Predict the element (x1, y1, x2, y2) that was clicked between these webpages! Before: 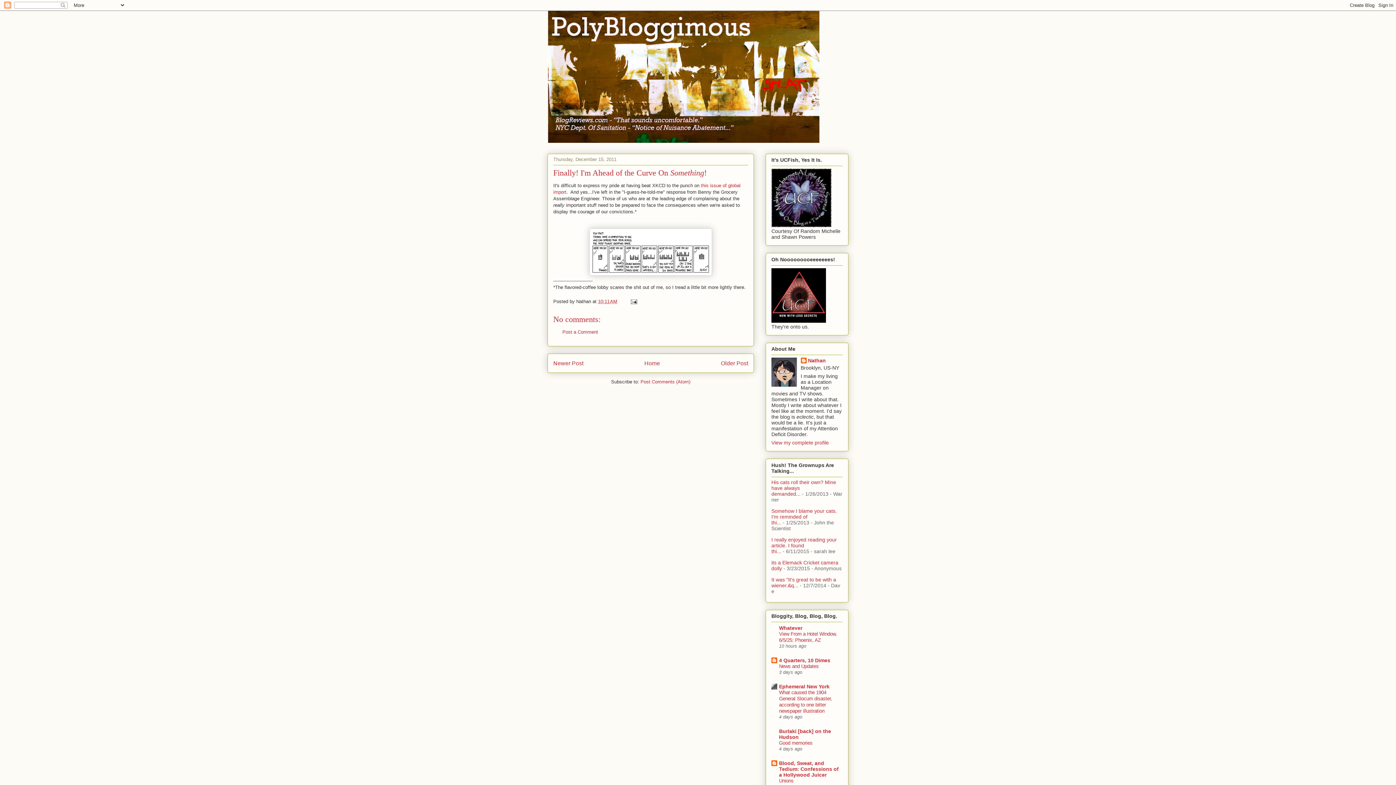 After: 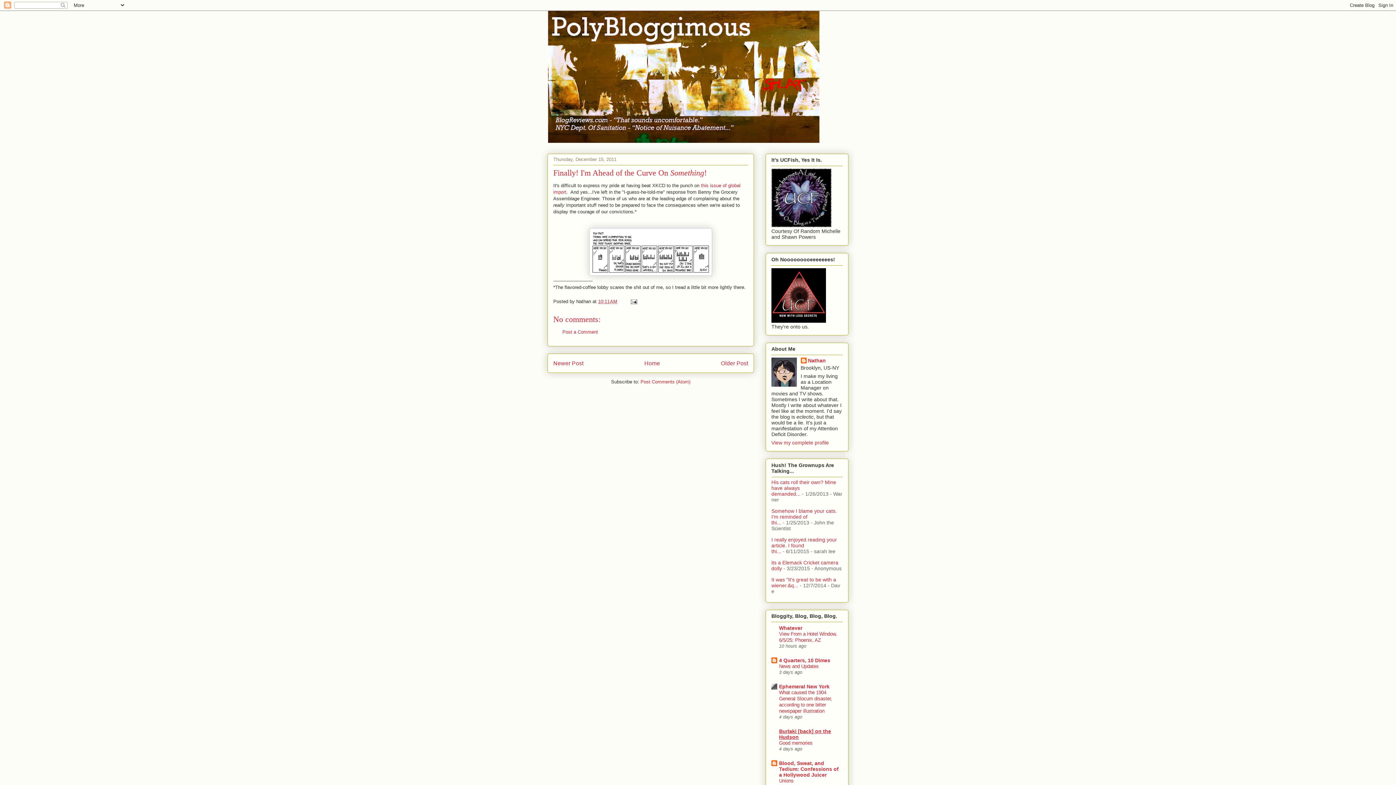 Action: bbox: (779, 728, 831, 740) label: Burlaki [back] on the Hudson